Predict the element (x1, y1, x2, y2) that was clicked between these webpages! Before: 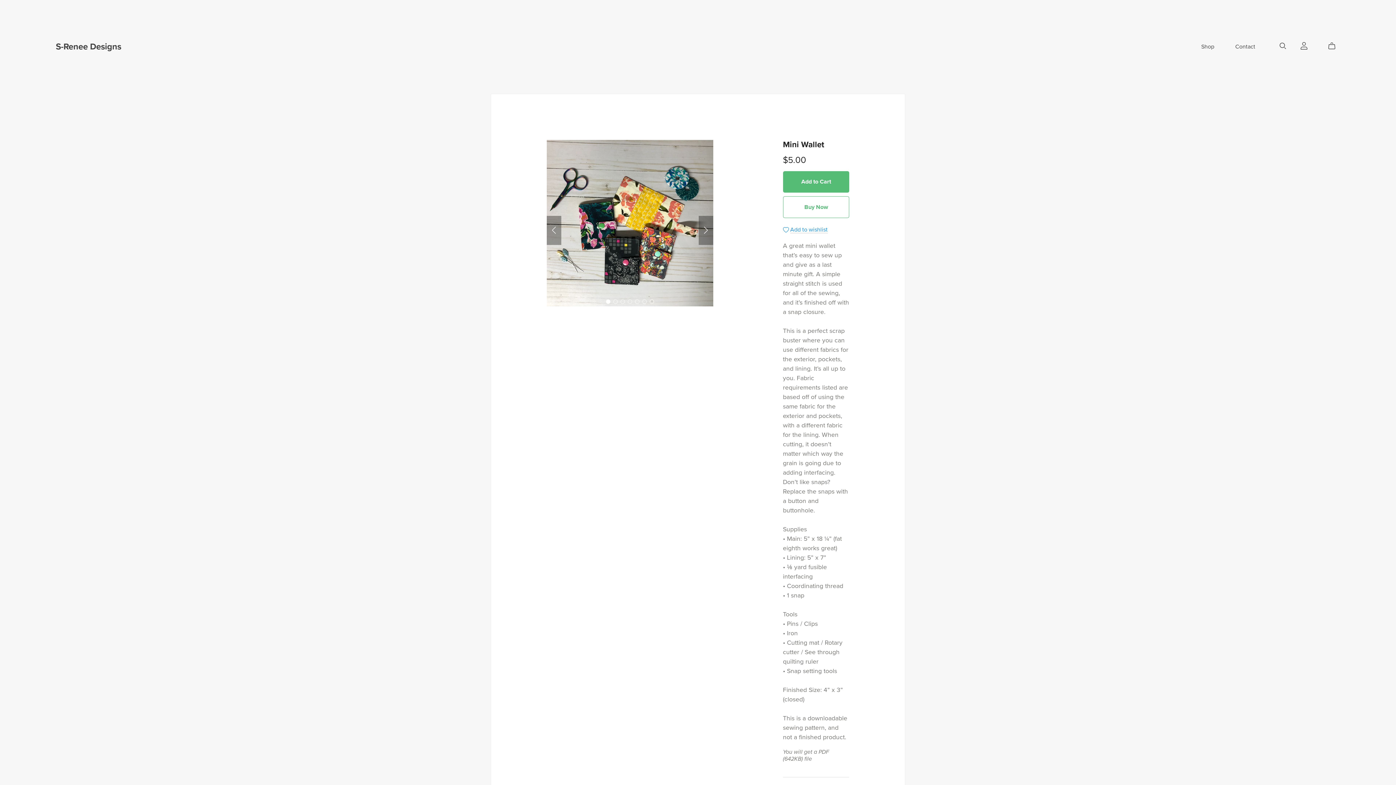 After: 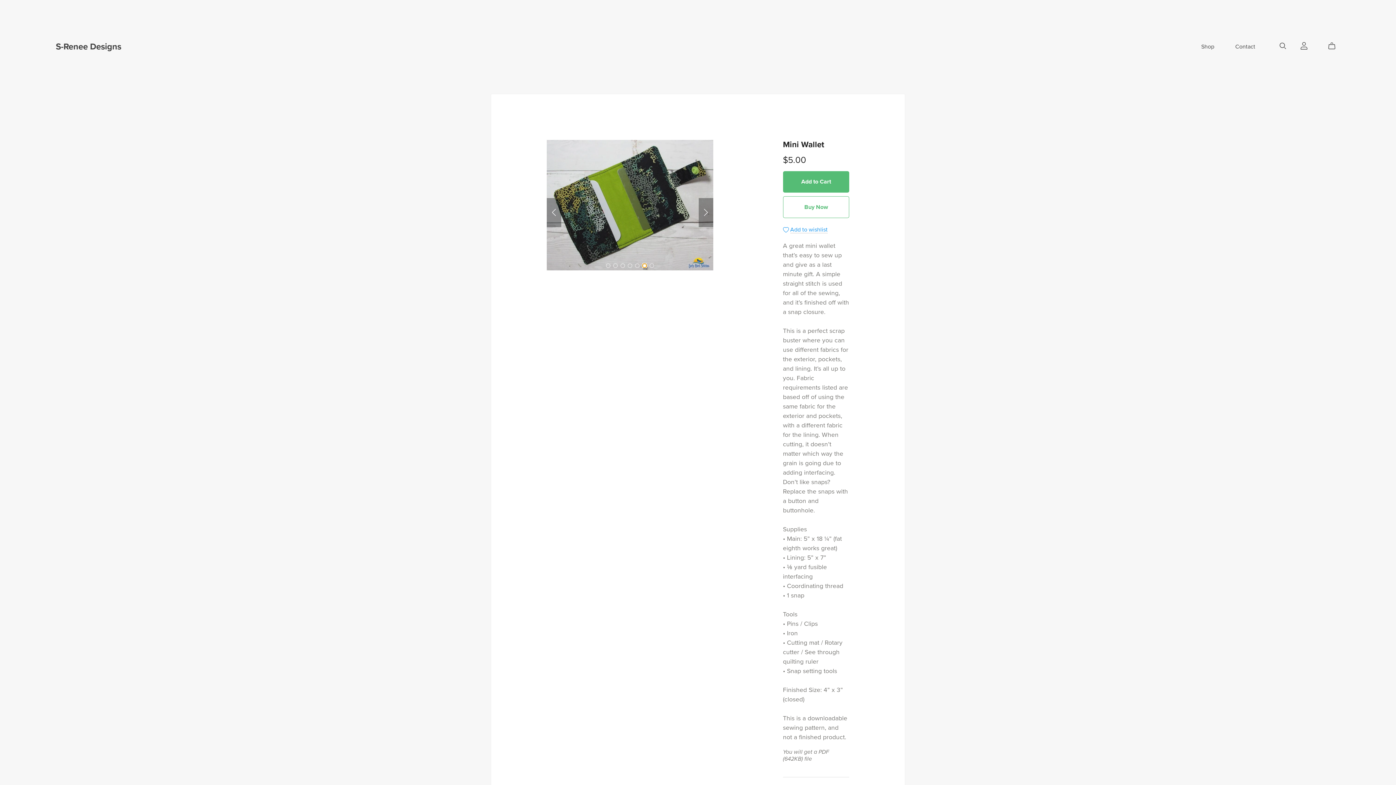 Action: label: Go to slide 6 bbox: (642, 299, 646, 304)